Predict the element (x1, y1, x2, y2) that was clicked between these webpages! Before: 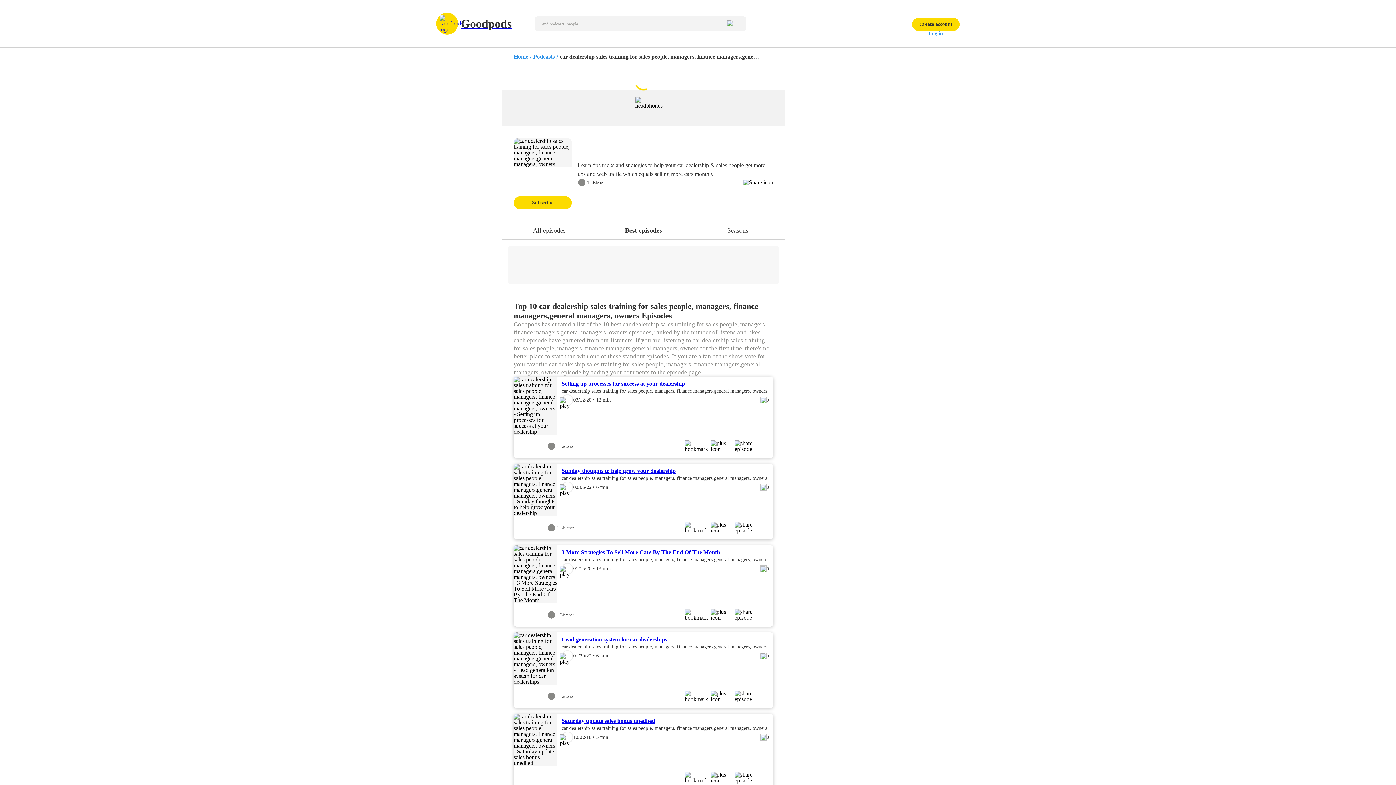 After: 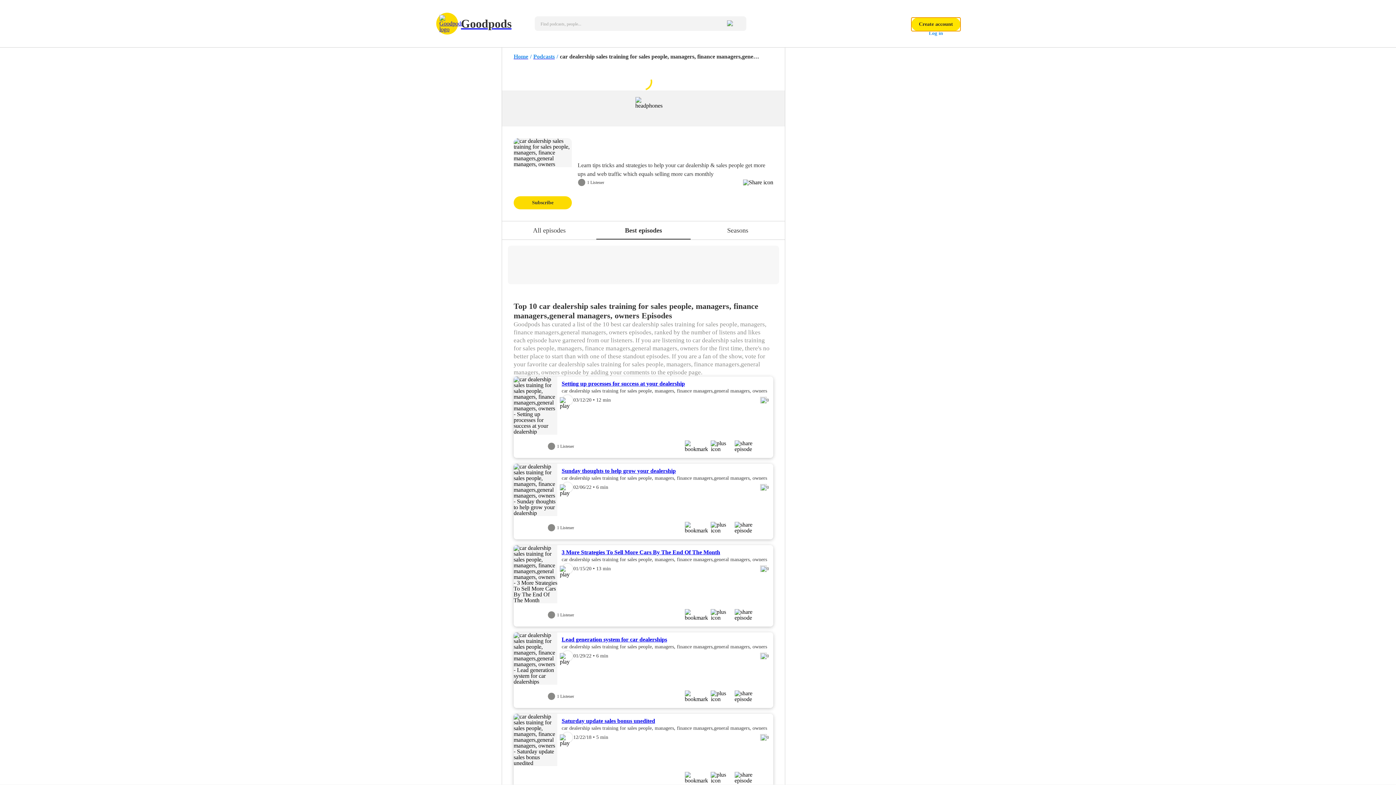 Action: label: Create account bbox: (912, 17, 960, 30)